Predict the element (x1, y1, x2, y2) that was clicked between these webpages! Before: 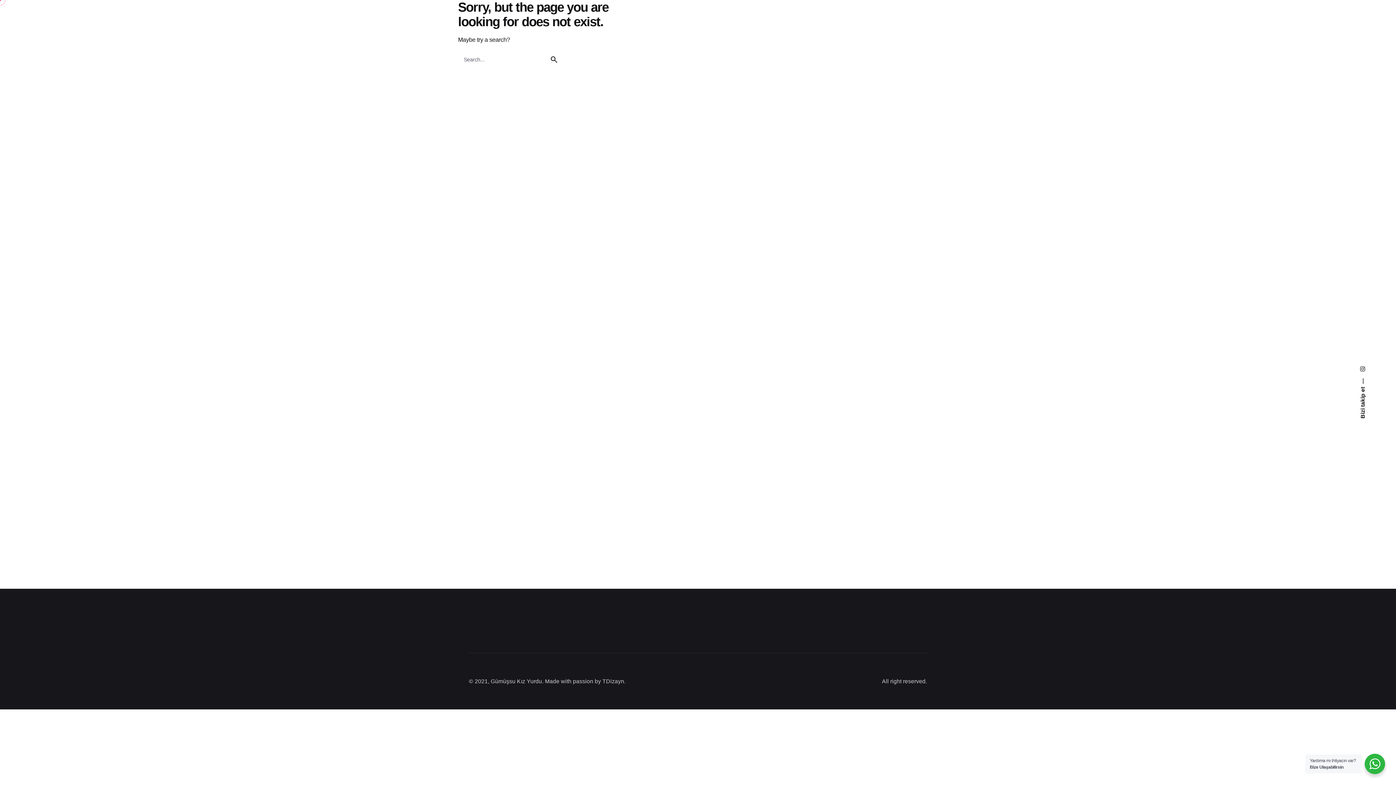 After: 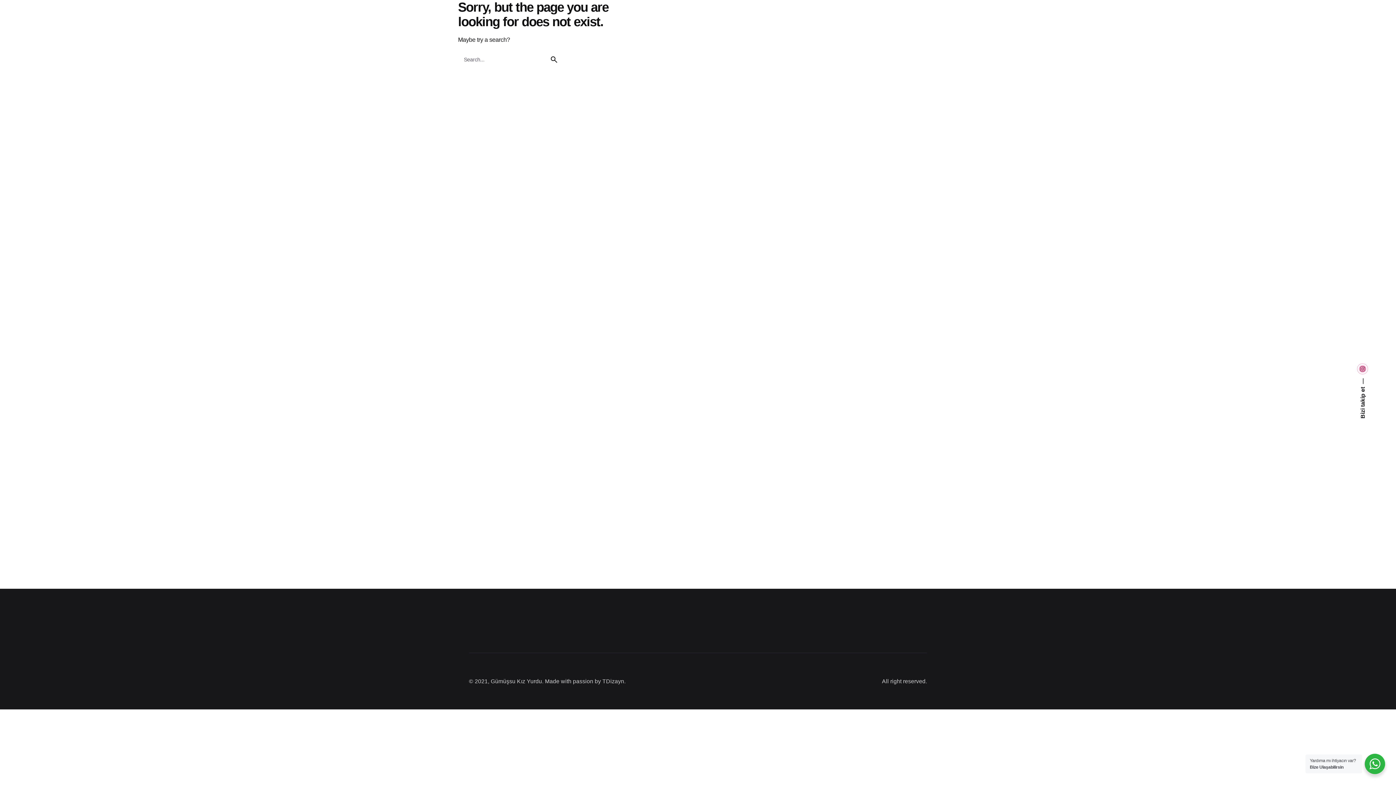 Action: bbox: (1359, 366, 1366, 371)